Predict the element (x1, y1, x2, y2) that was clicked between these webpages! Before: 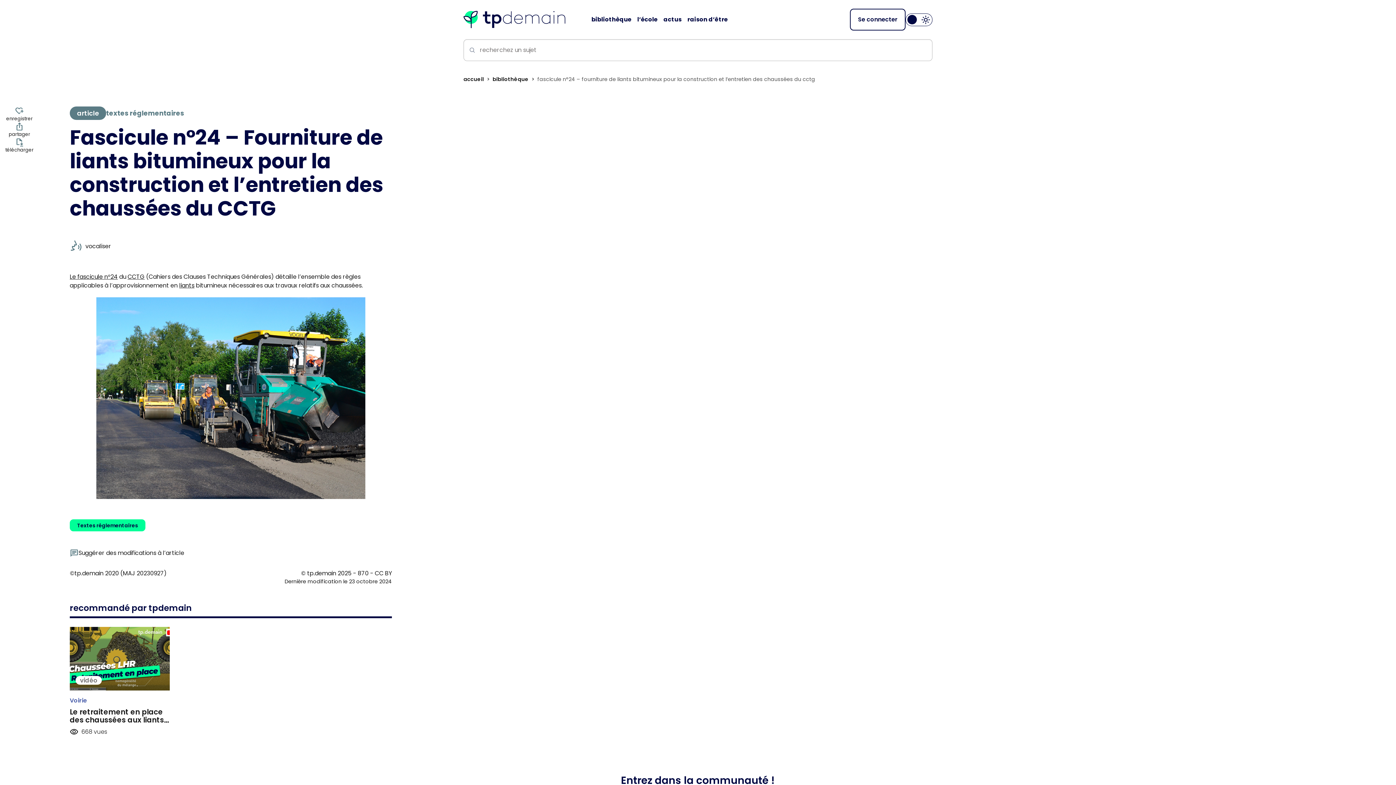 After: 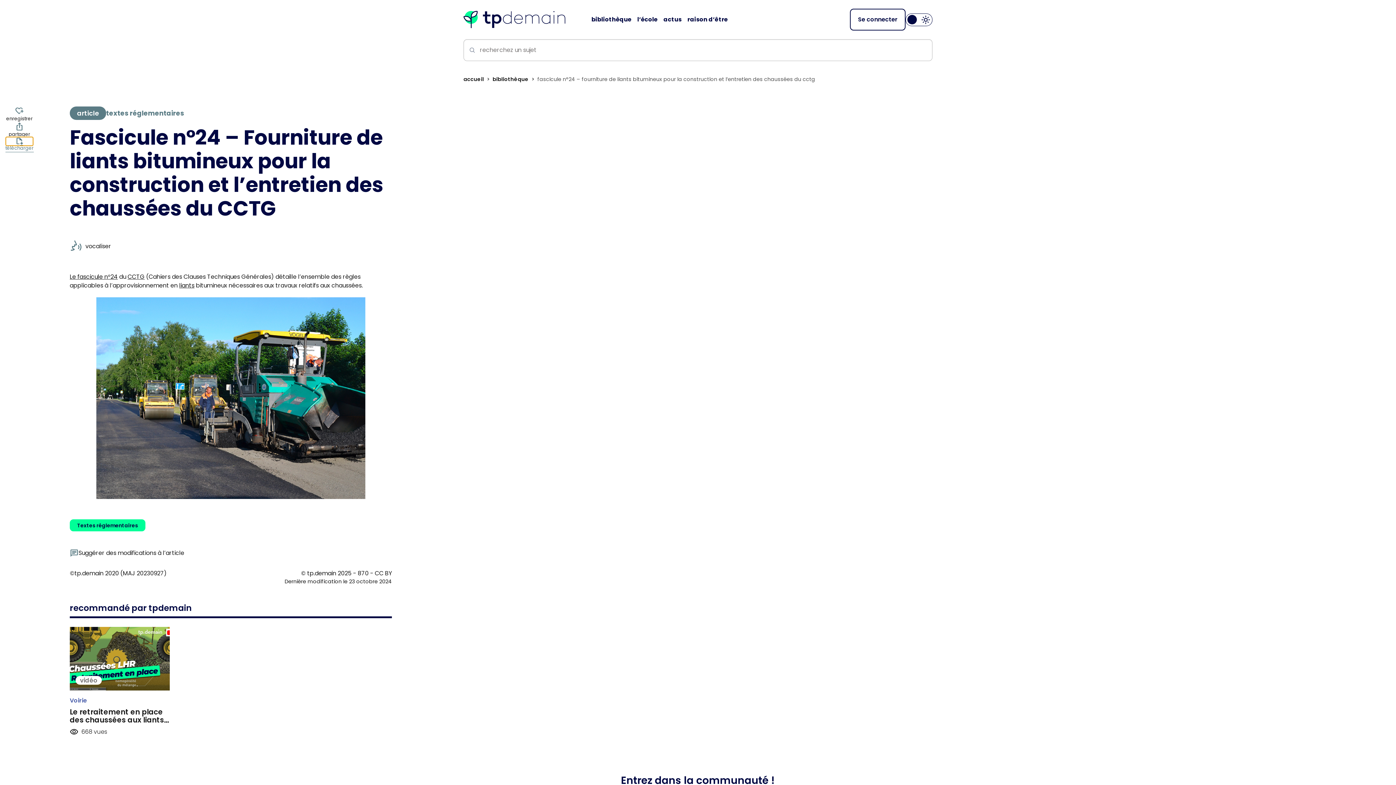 Action: bbox: (5, 137, 33, 153) label: file_save
télécharger